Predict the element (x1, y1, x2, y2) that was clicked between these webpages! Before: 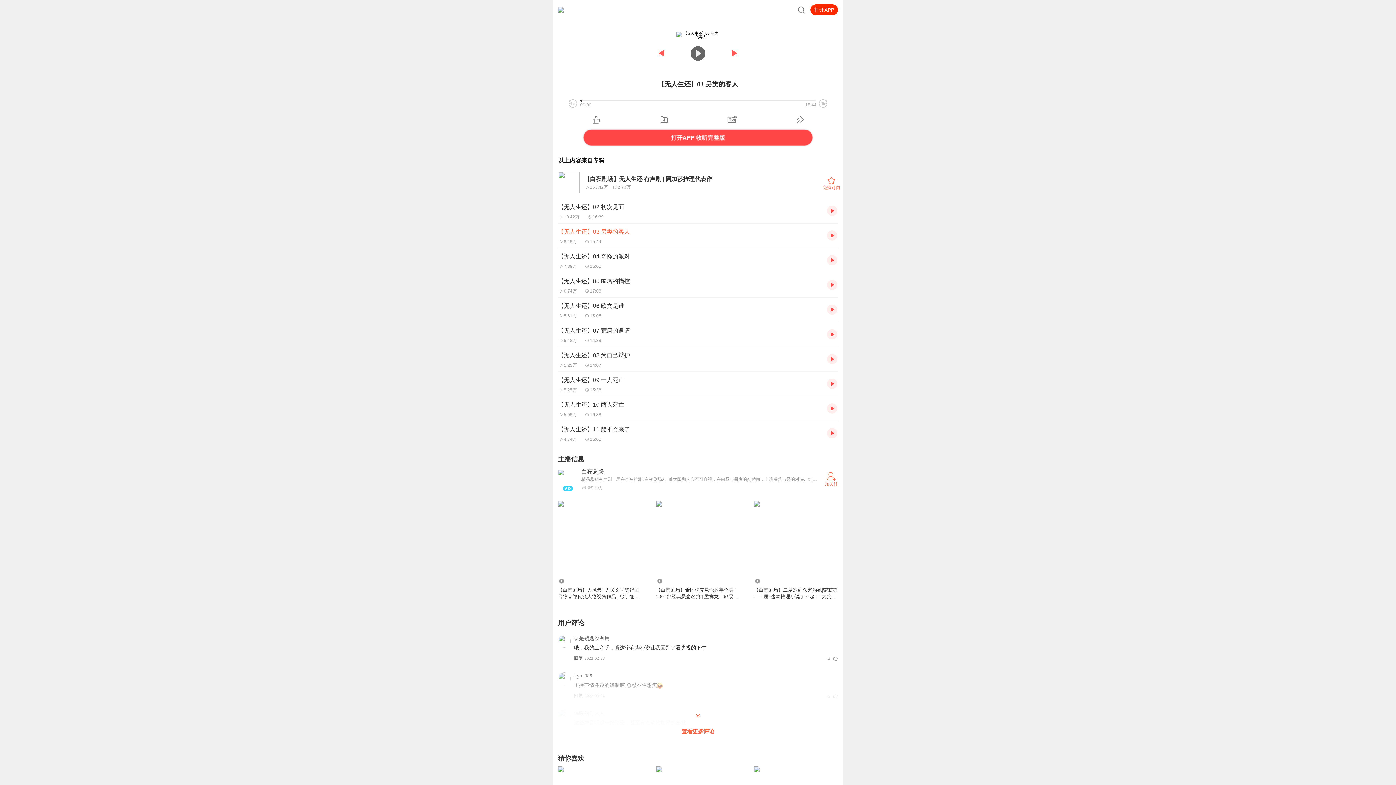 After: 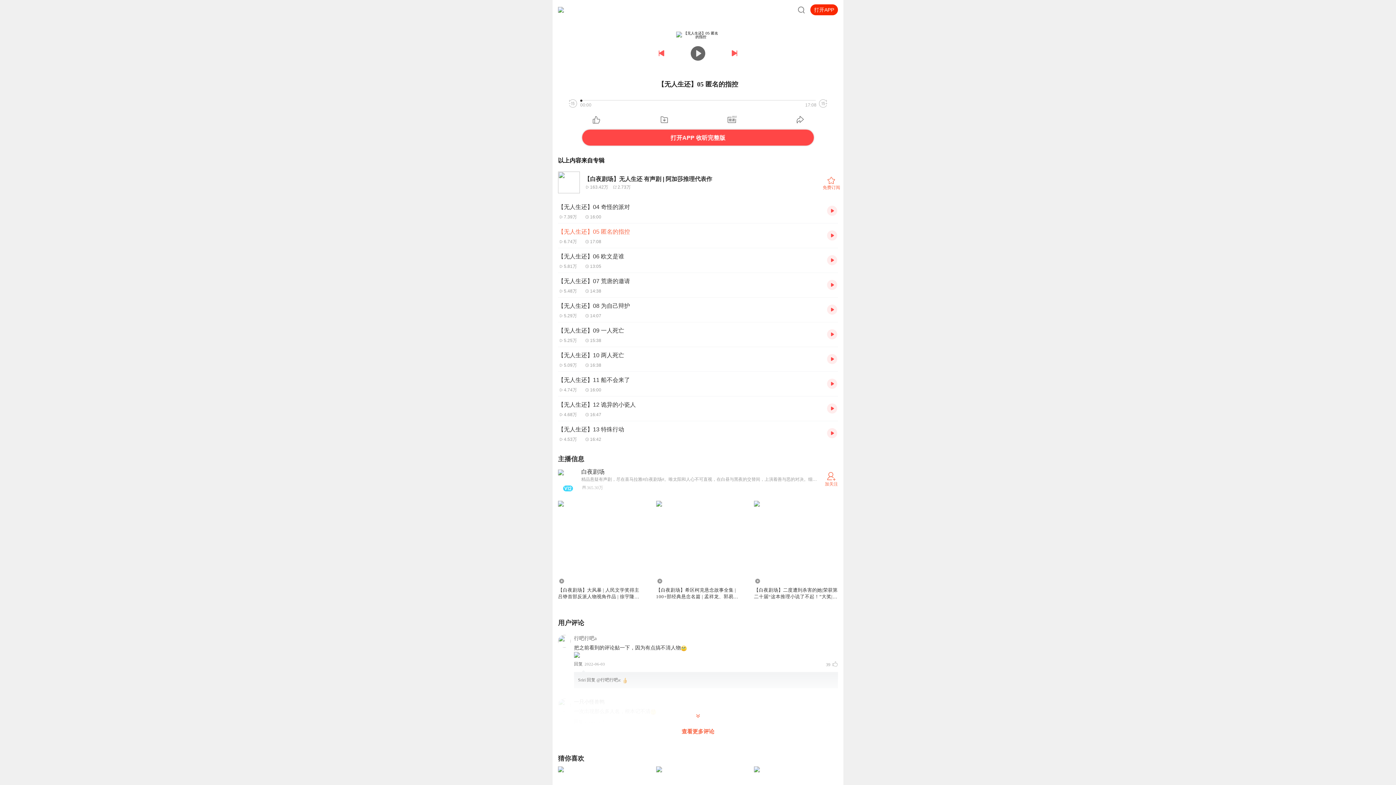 Action: label: 【无人生还】05 匿名的指控
6.74万17:08 bbox: (558, 276, 821, 293)